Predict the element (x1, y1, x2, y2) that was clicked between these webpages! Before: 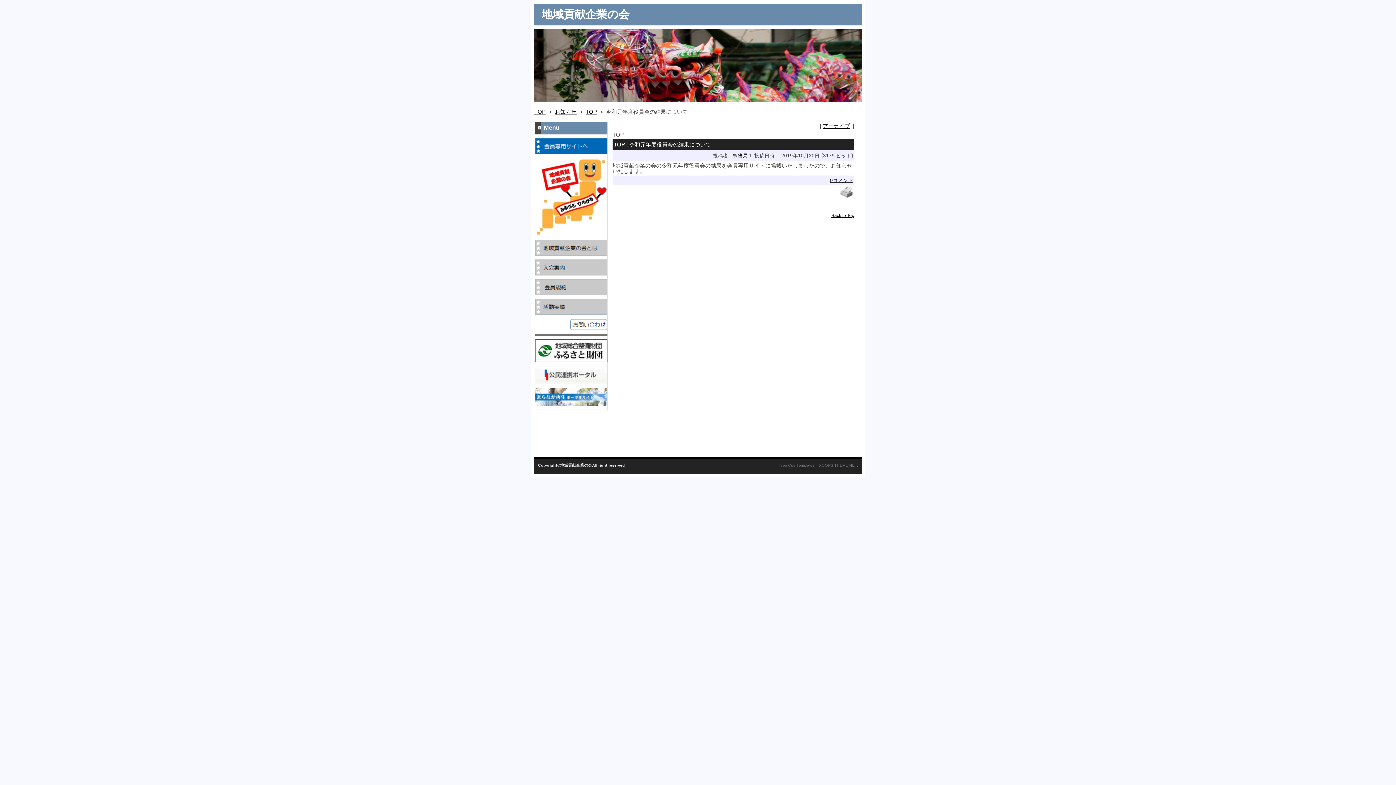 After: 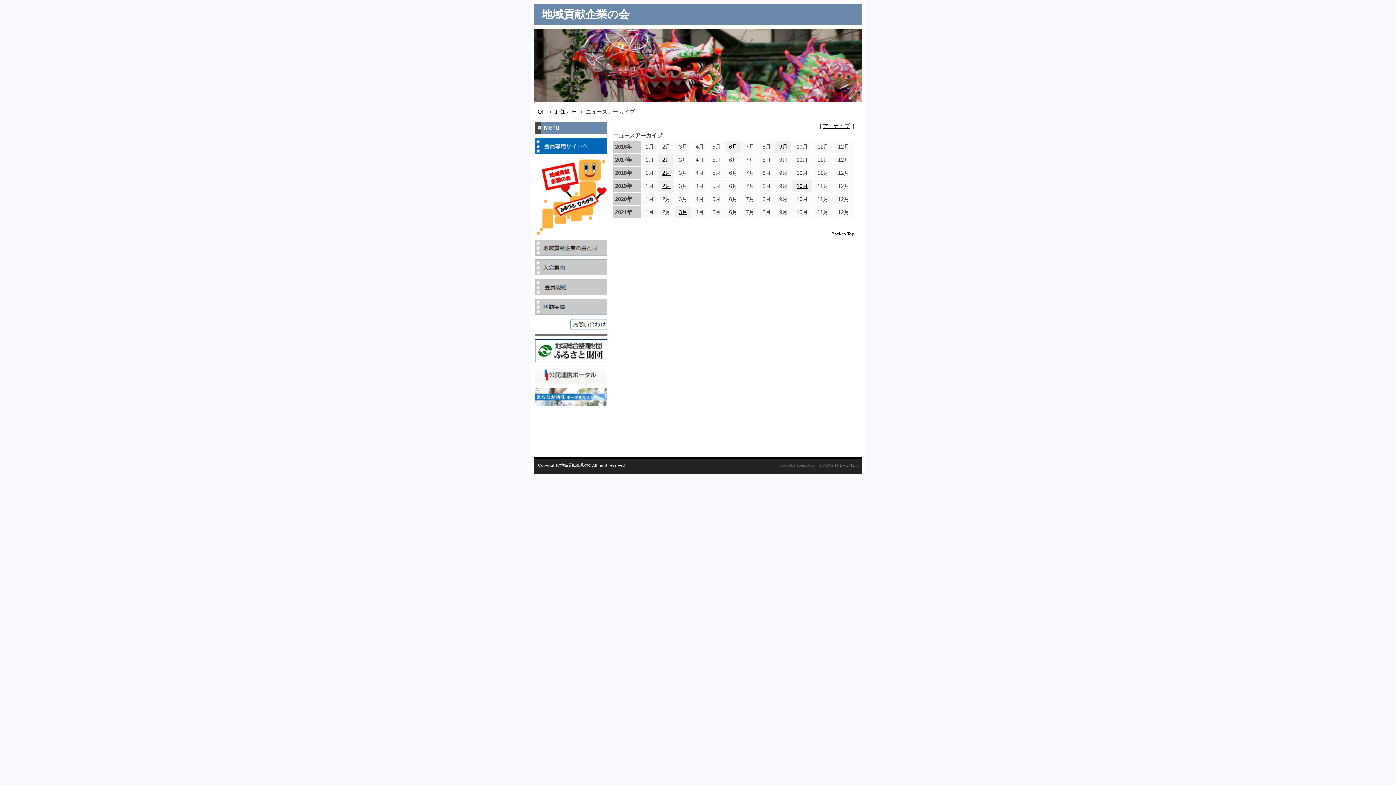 Action: bbox: (822, 122, 850, 129) label: アーカイブ